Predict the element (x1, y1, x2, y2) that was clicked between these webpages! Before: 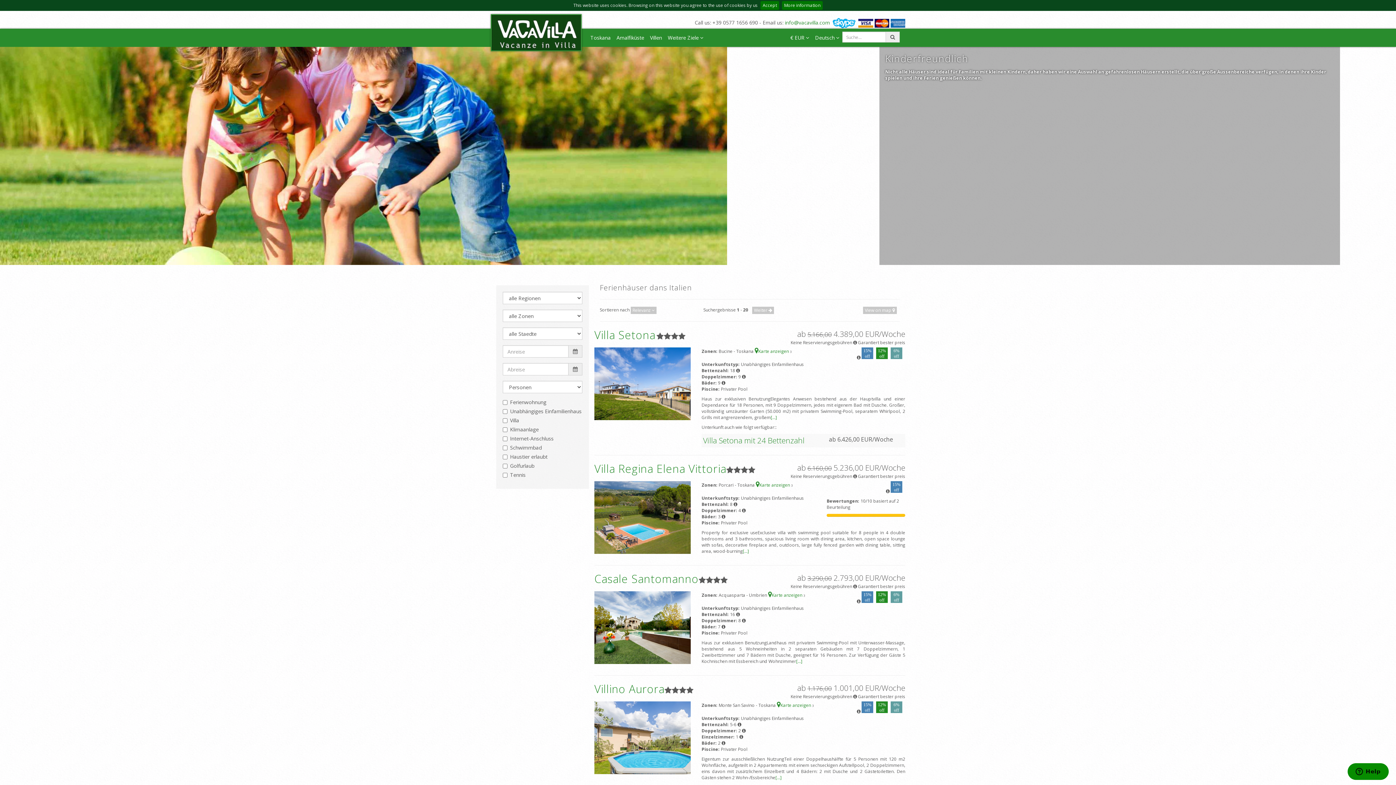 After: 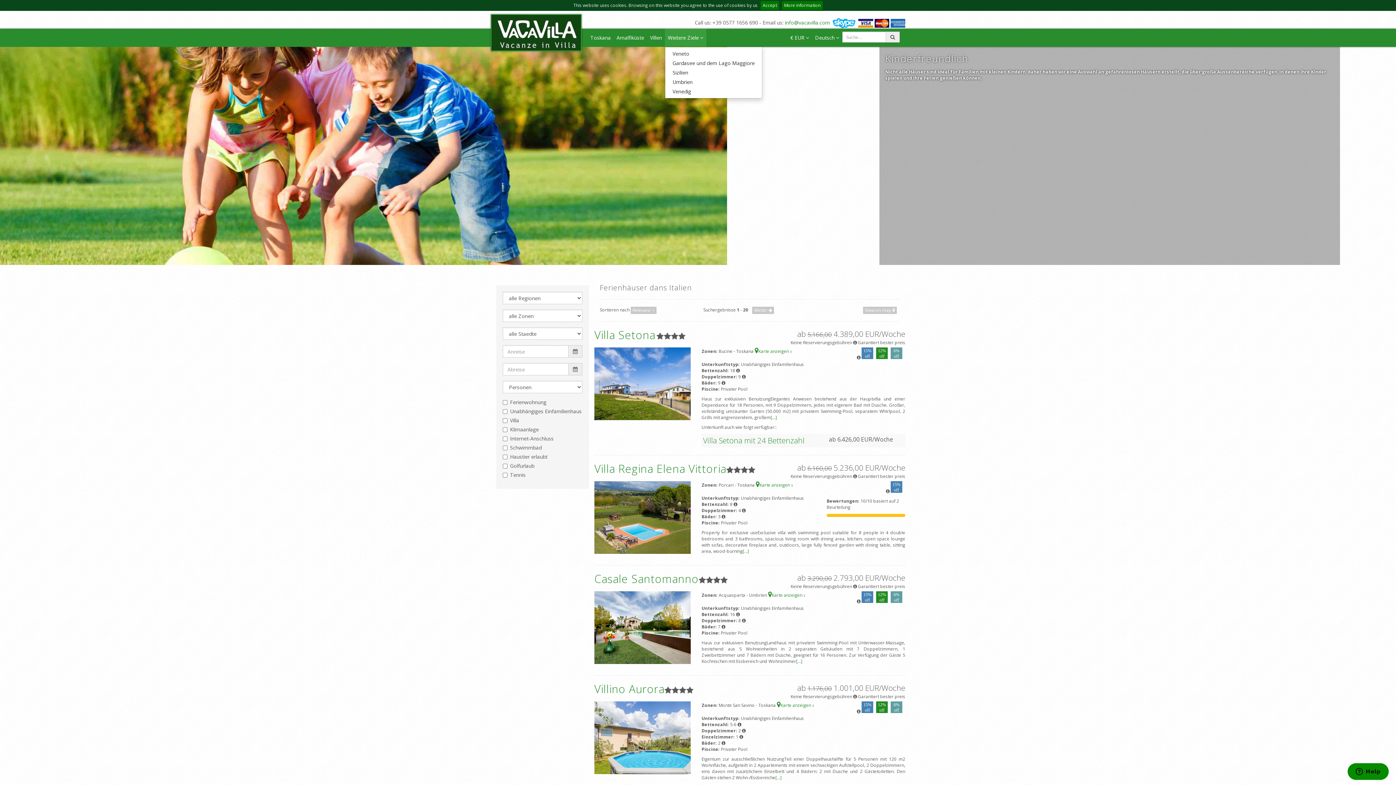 Action: bbox: (665, 28, 706, 46) label: Weitere Ziele 